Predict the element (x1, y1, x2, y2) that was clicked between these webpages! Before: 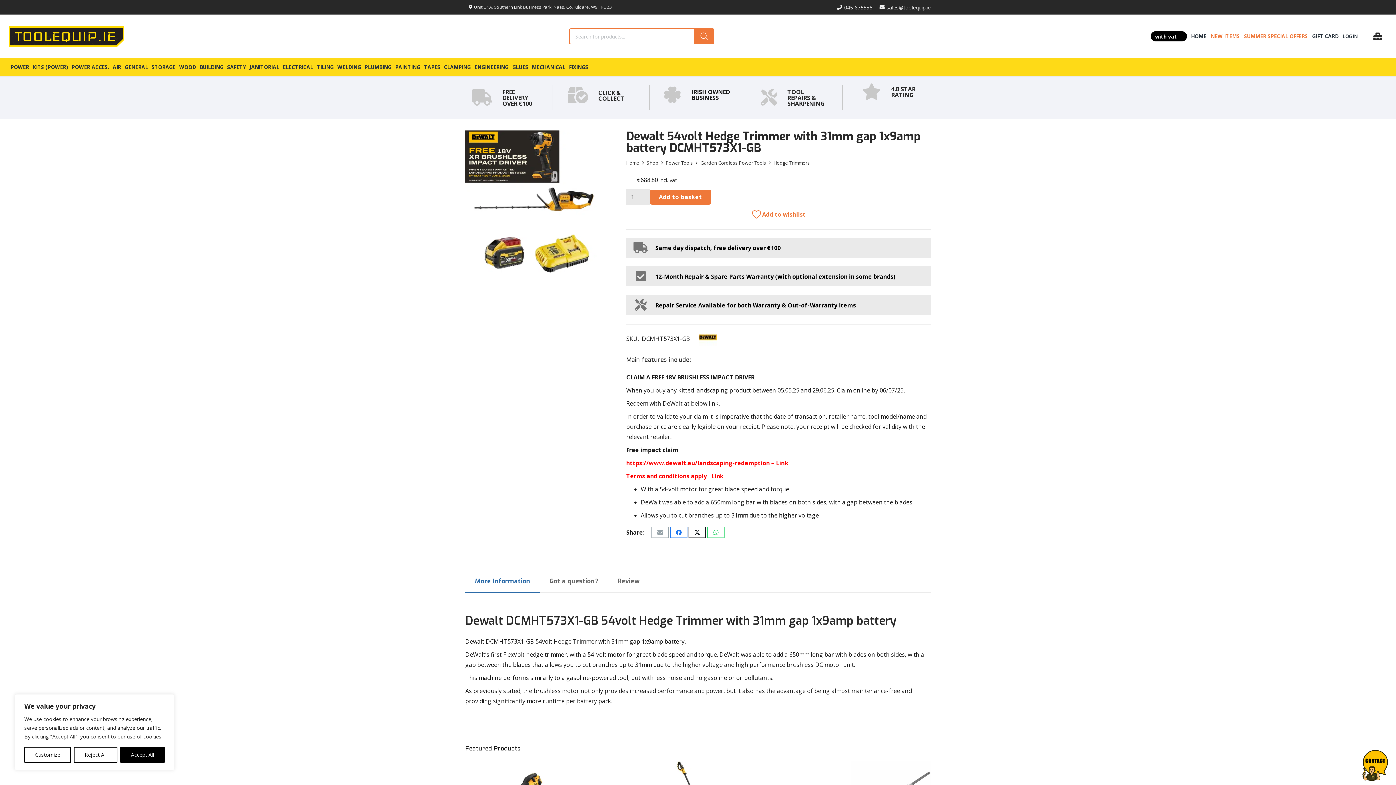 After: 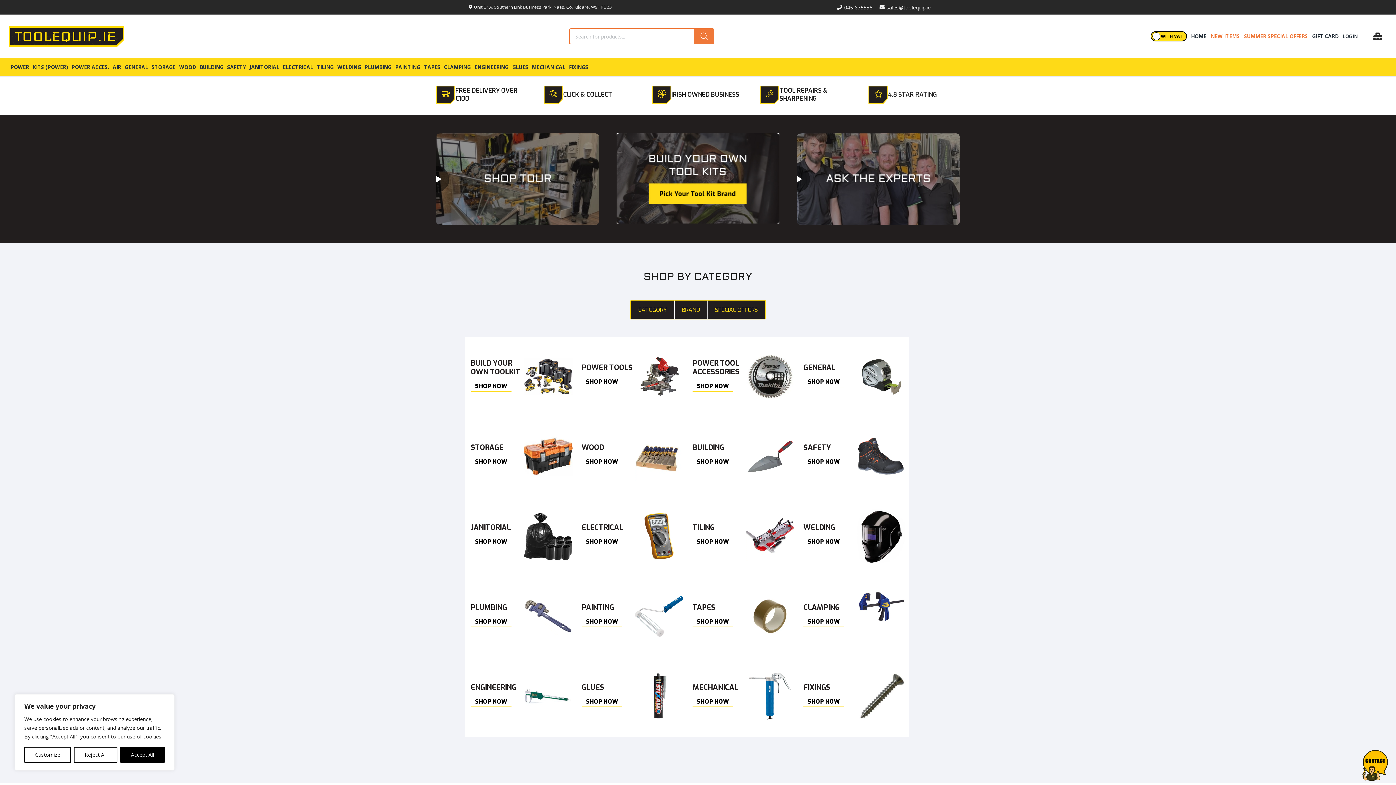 Action: bbox: (1189, 27, 1208, 45) label: HOME